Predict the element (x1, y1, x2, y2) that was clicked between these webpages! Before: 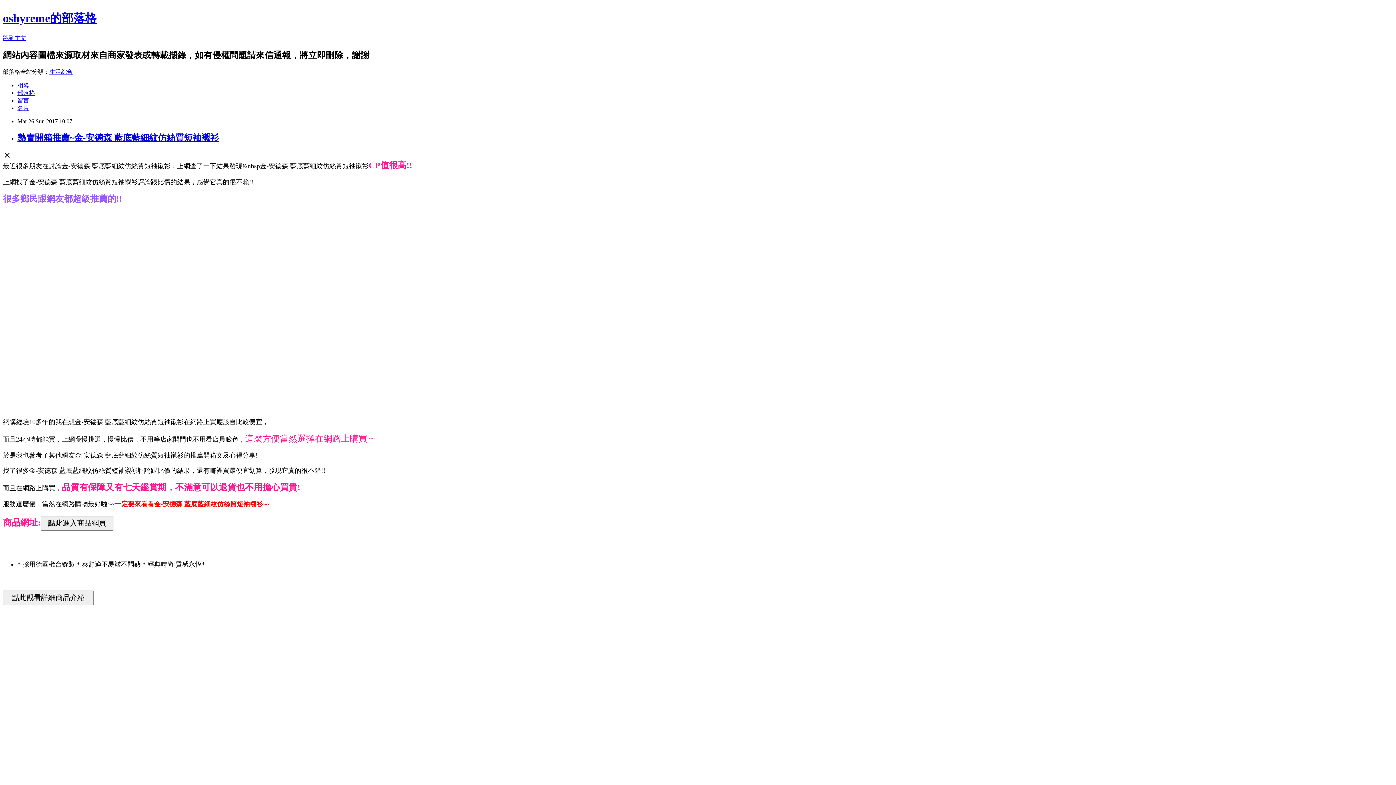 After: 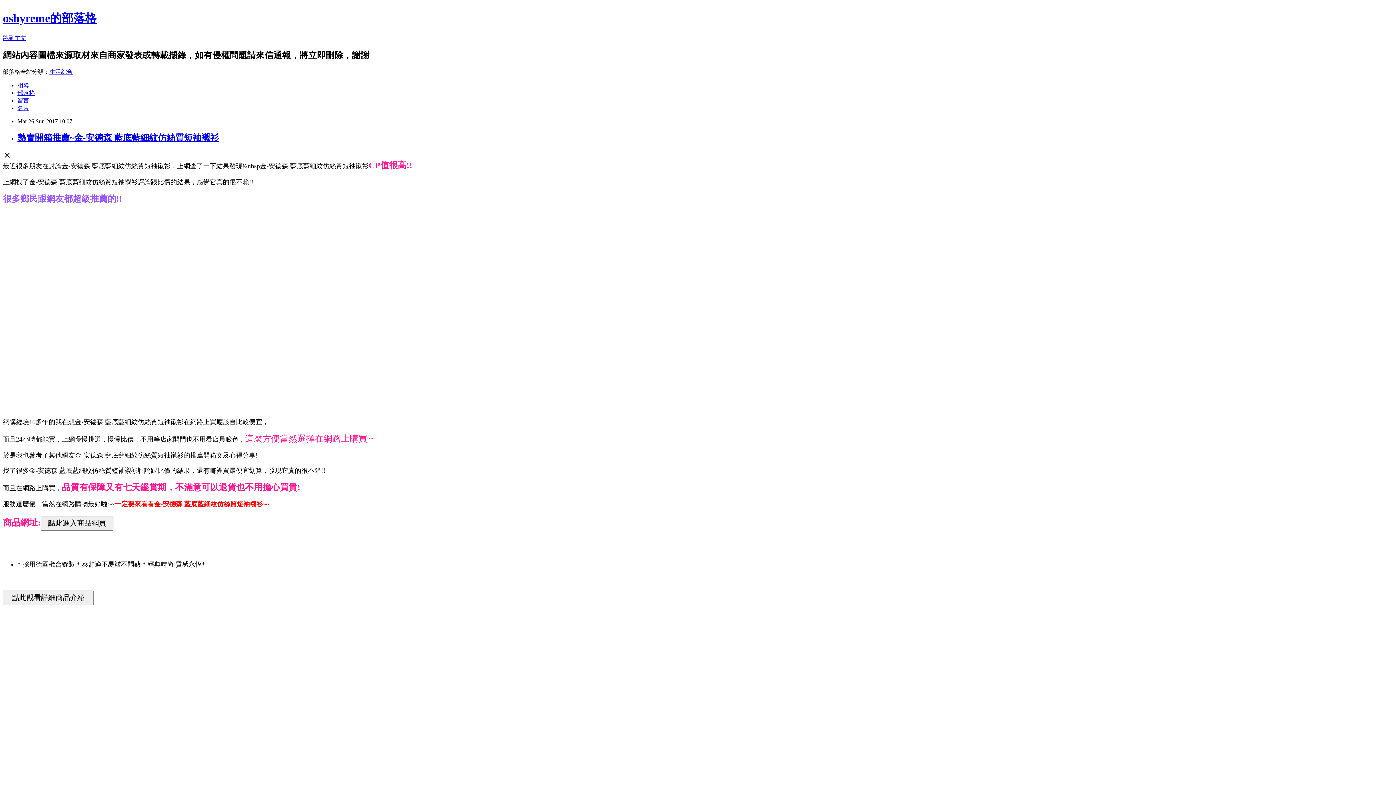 Action: label: 留言 bbox: (17, 97, 29, 103)